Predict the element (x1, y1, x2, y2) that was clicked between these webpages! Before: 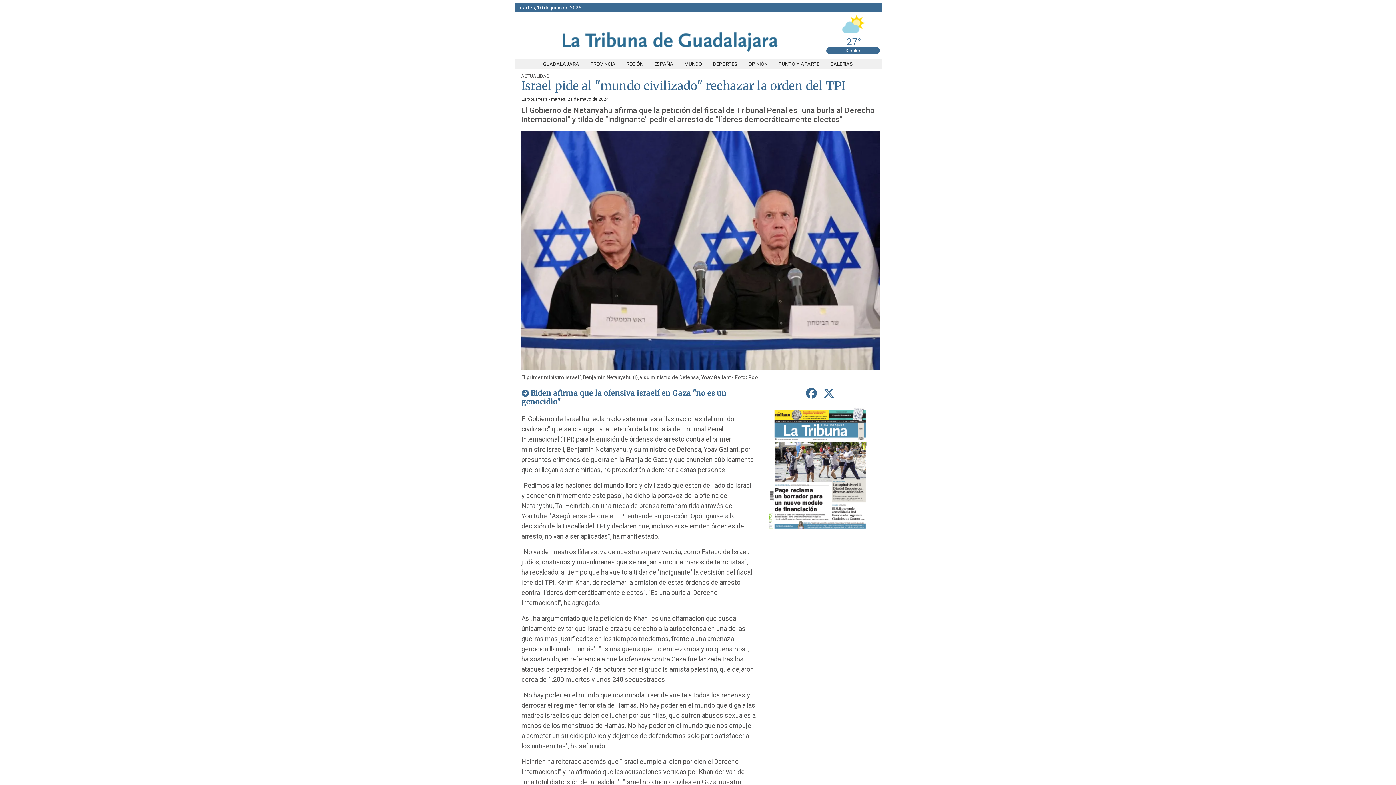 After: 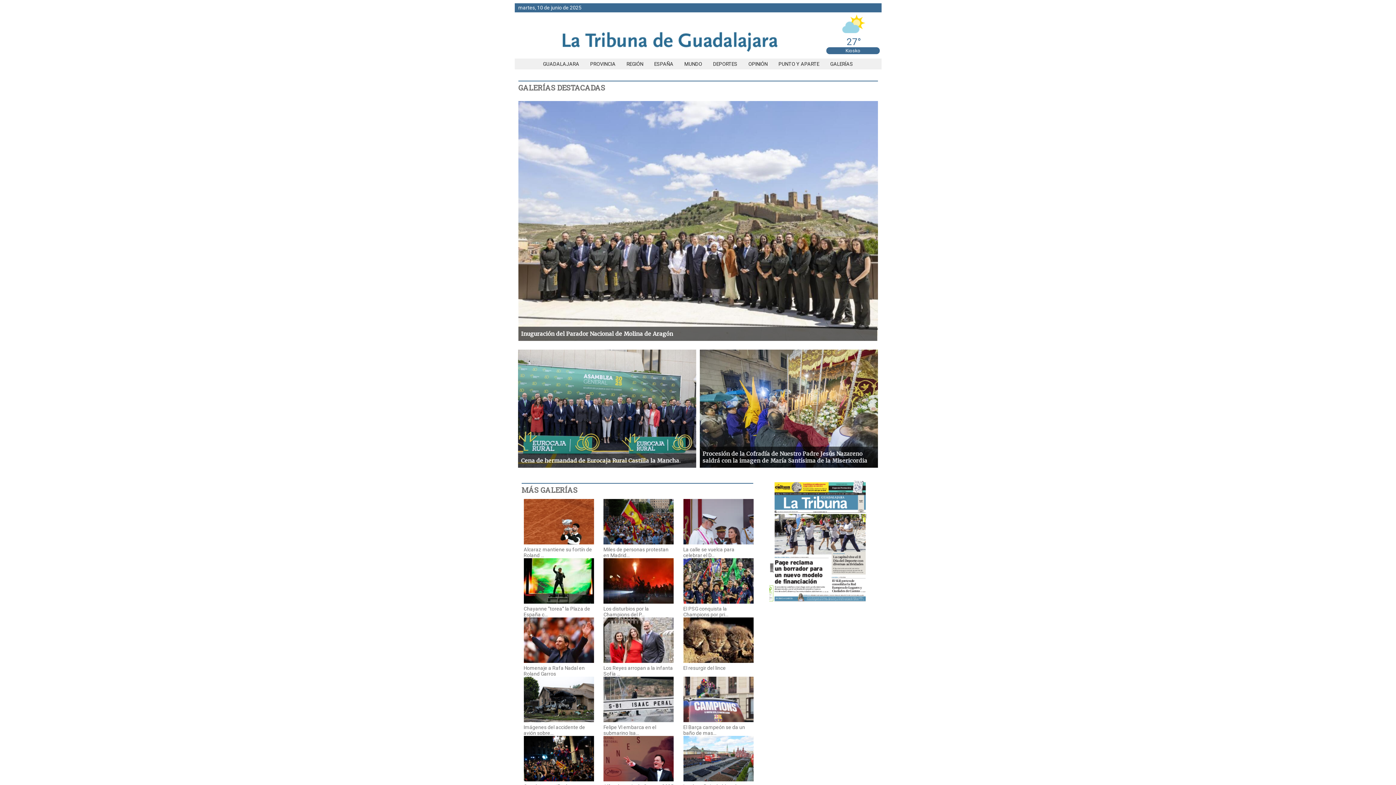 Action: label: GALERÍAS bbox: (824, 61, 858, 66)